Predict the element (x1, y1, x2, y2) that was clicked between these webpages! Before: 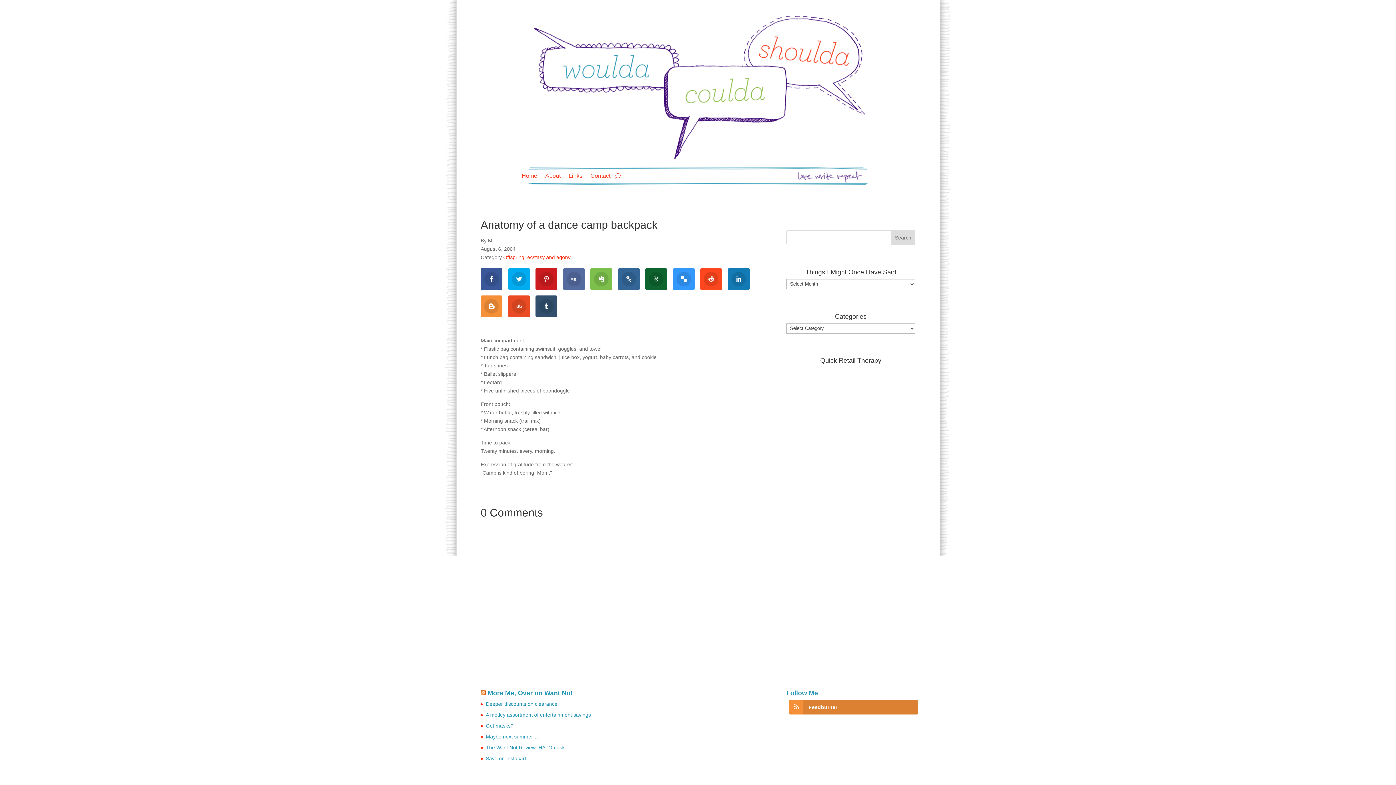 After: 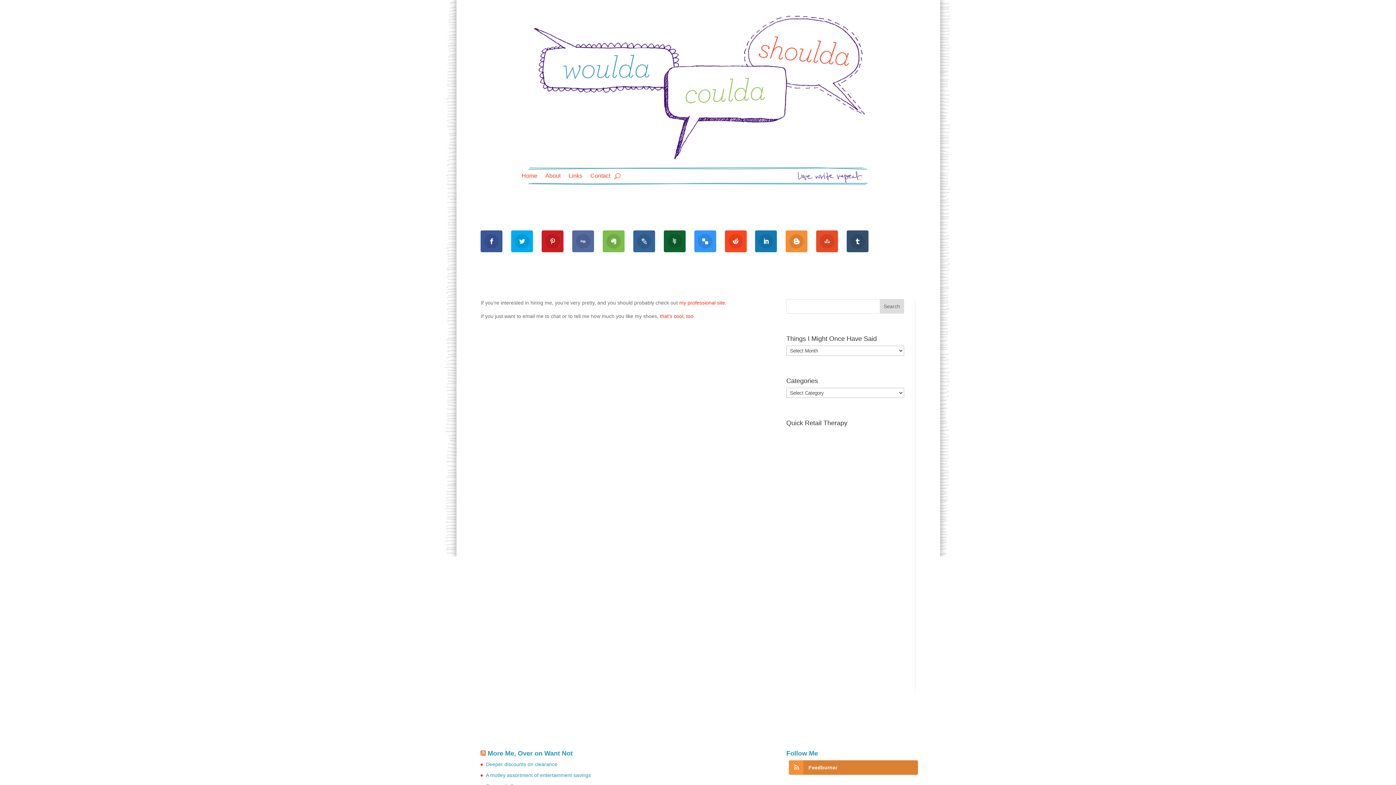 Action: label: Contact bbox: (590, 173, 610, 181)